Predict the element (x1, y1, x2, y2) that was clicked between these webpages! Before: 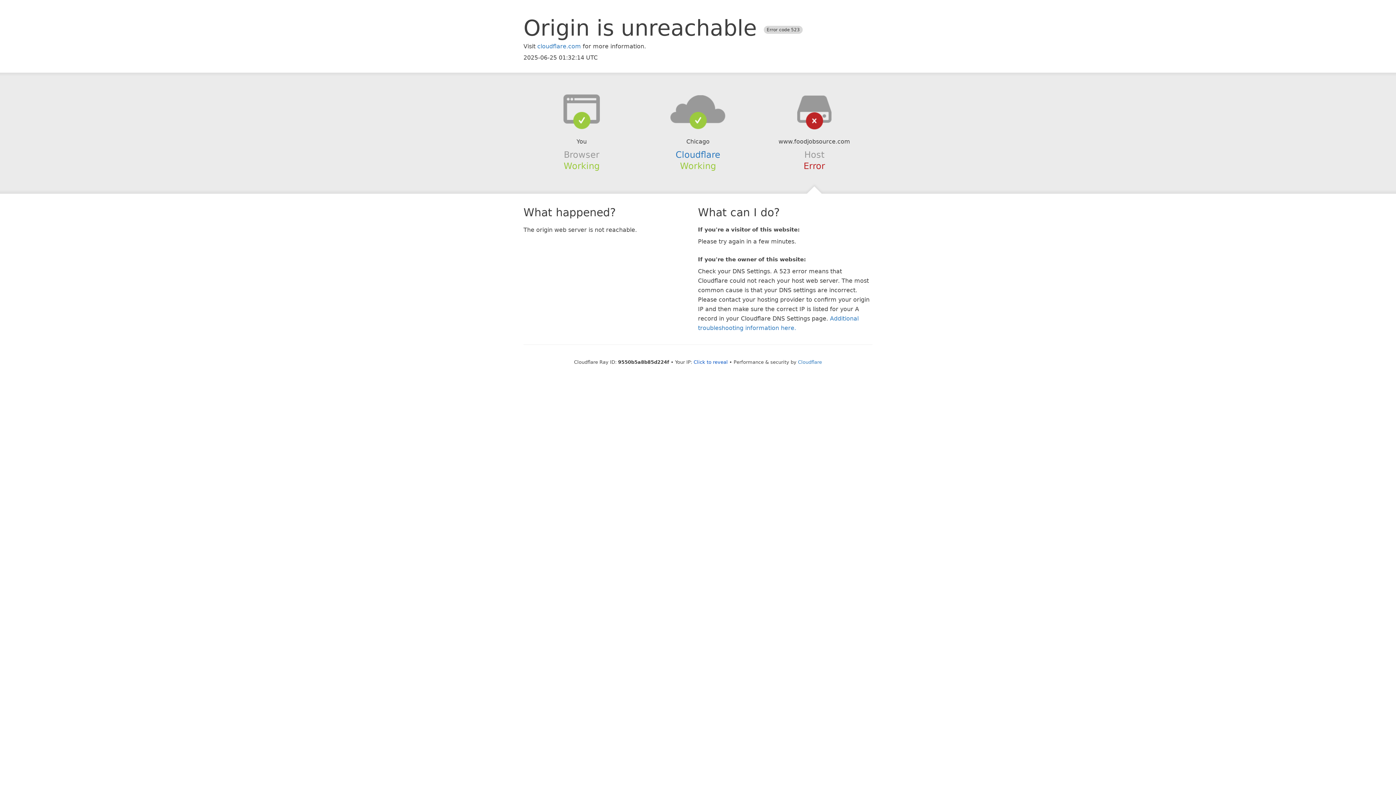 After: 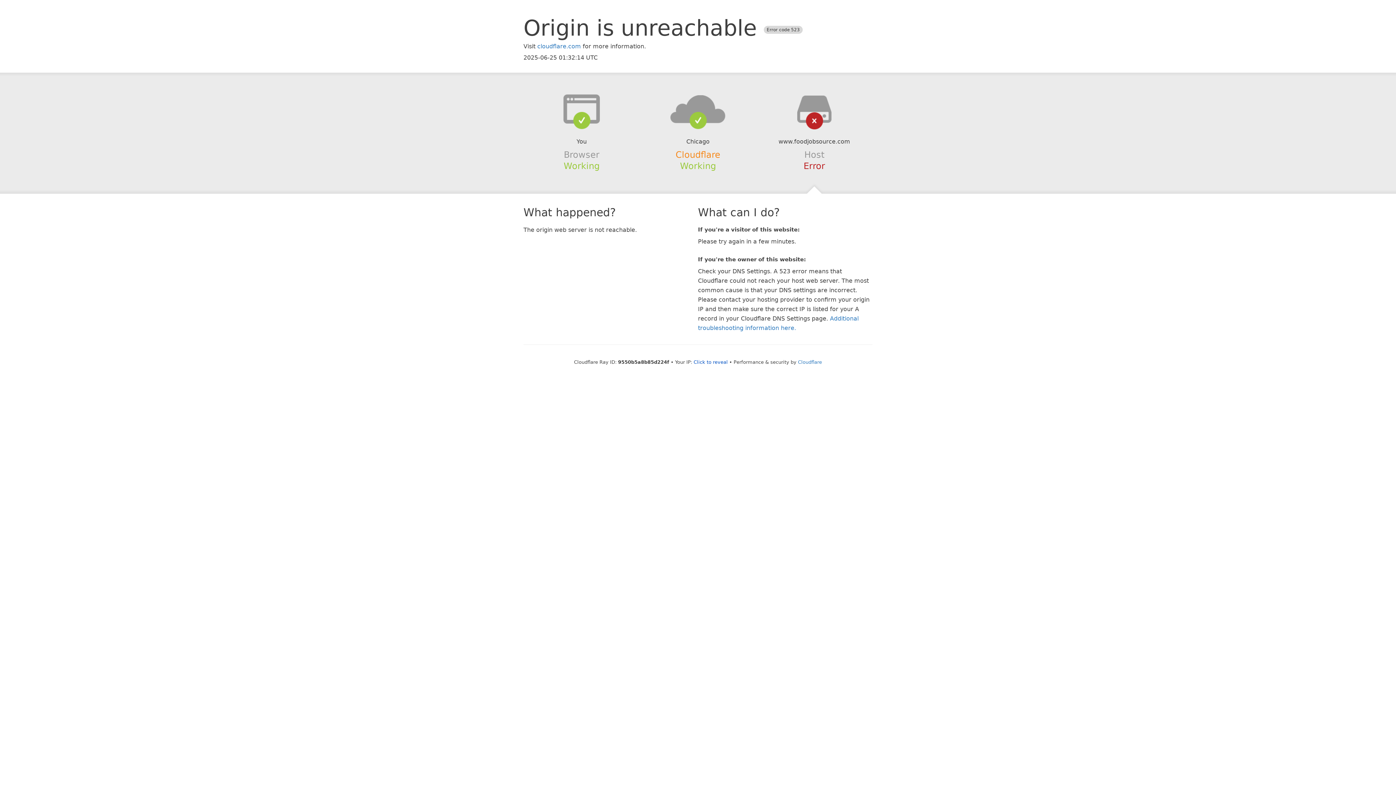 Action: bbox: (675, 149, 720, 159) label: Cloudflare